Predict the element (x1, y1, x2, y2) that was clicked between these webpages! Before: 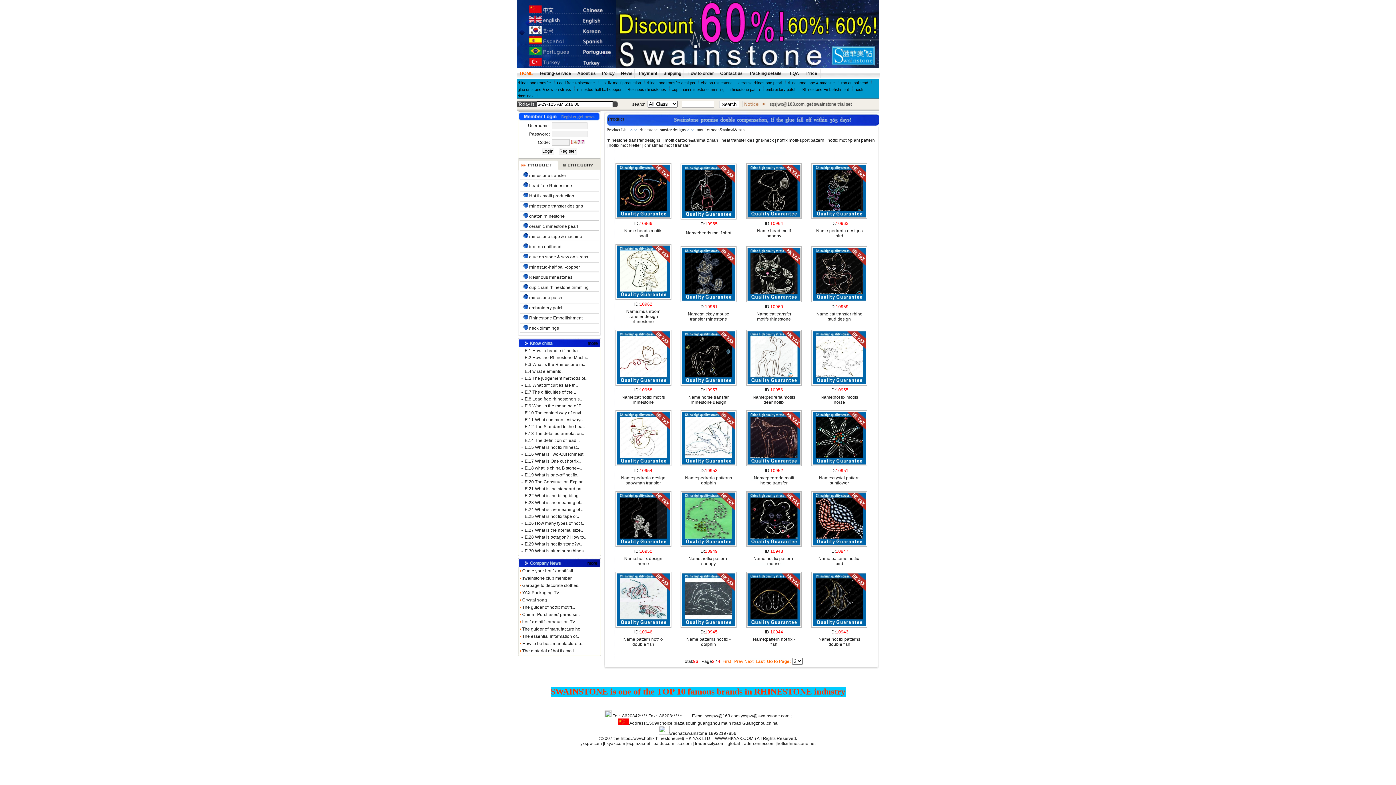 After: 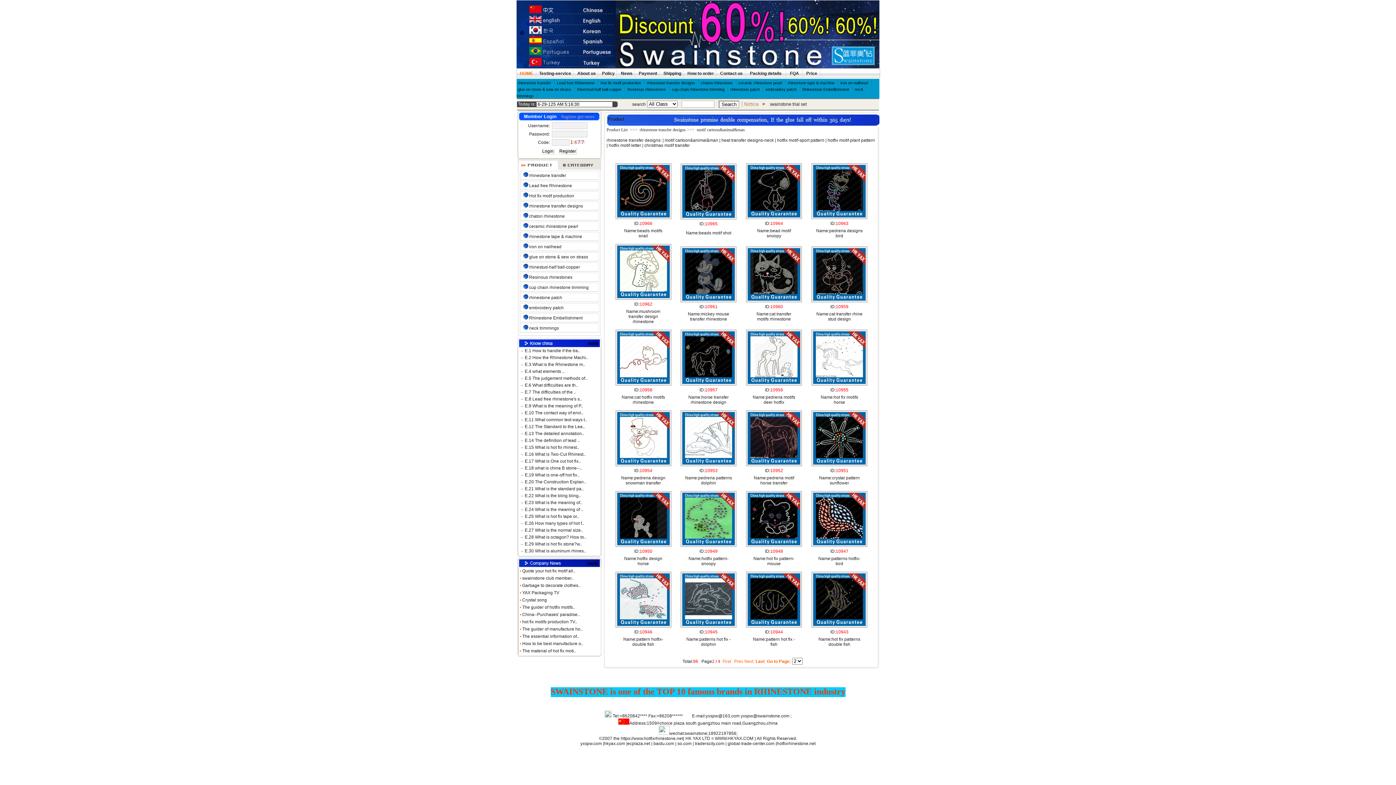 Action: bbox: (748, 353, 800, 358)